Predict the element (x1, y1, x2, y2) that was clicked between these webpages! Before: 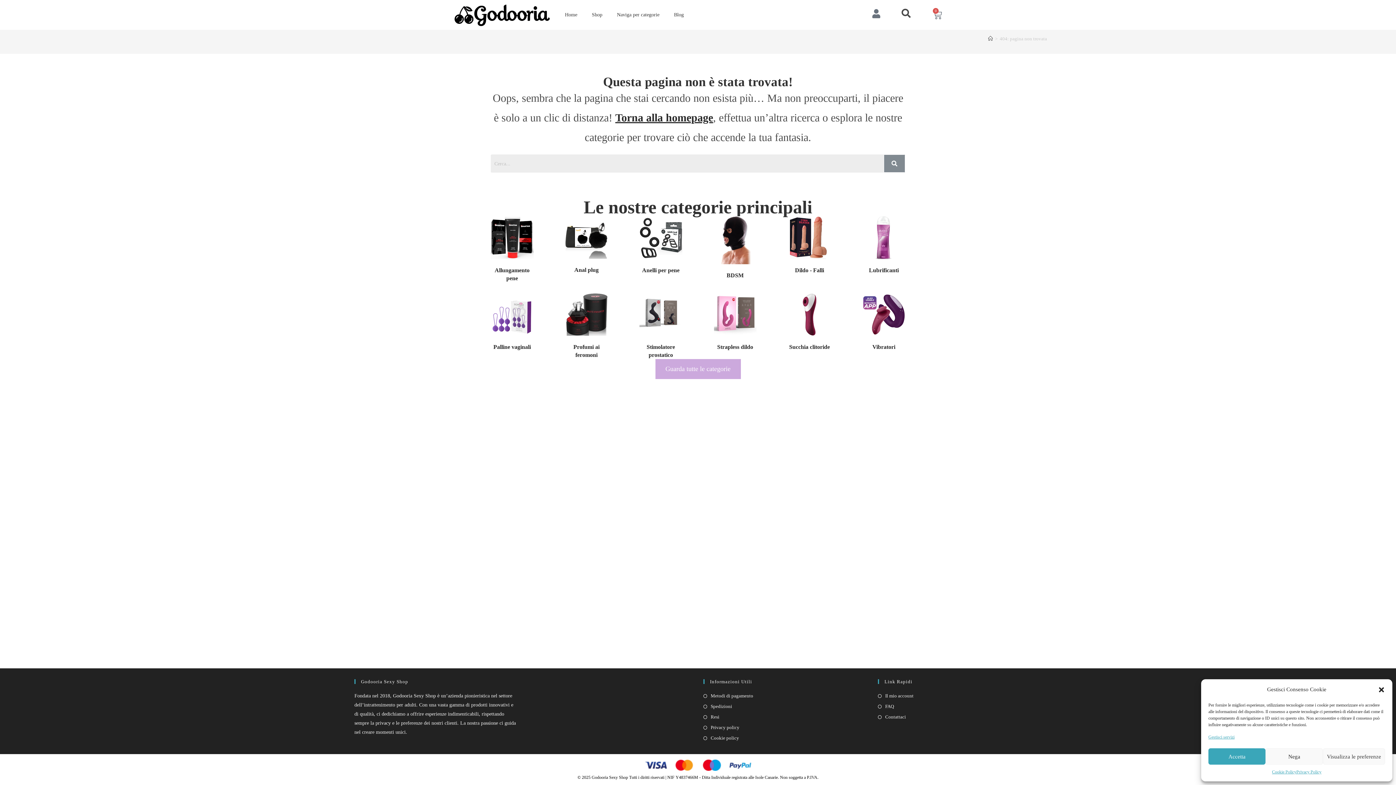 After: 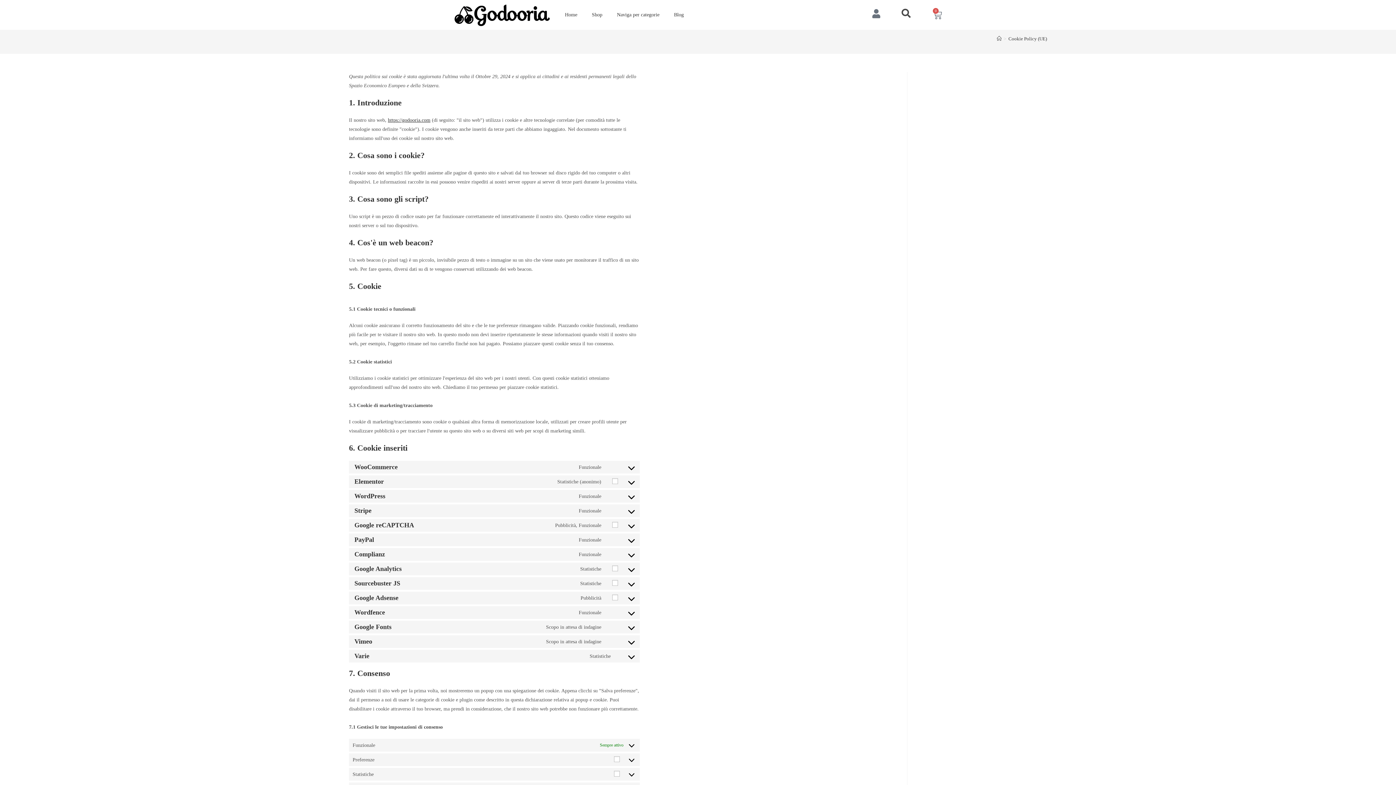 Action: label: Cookie Policy bbox: (1272, 768, 1296, 776)